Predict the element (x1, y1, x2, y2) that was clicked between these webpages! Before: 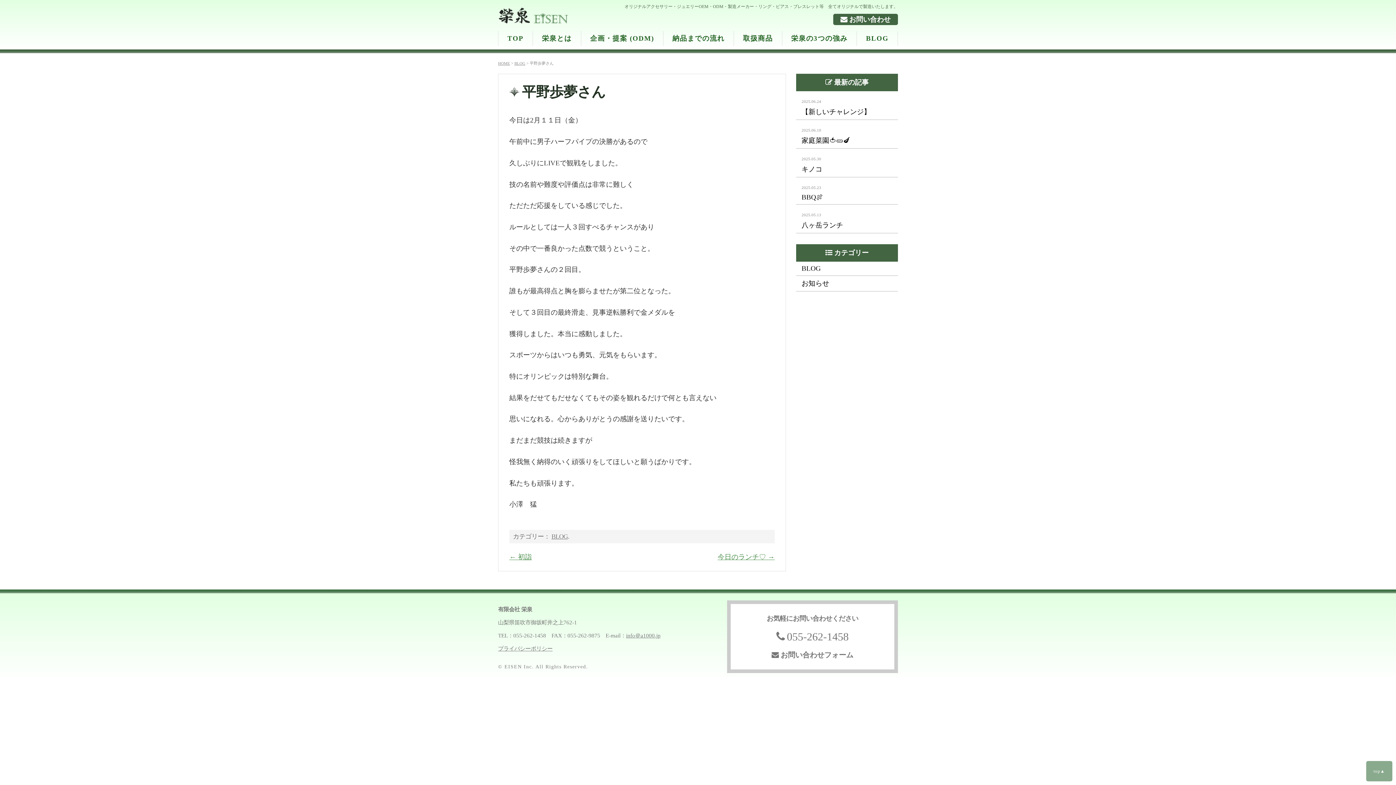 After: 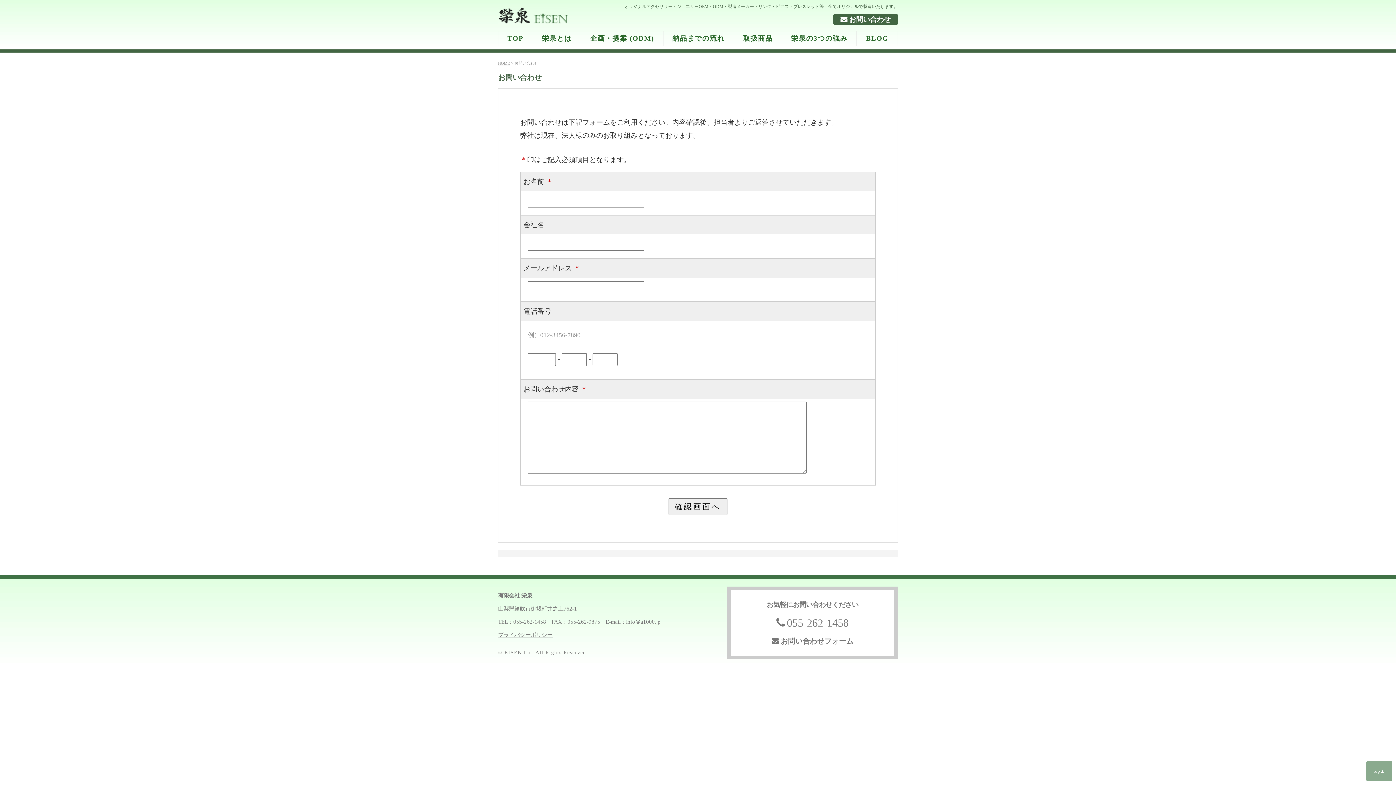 Action: bbox: (833, 13, 898, 25) label: お問い合わせ